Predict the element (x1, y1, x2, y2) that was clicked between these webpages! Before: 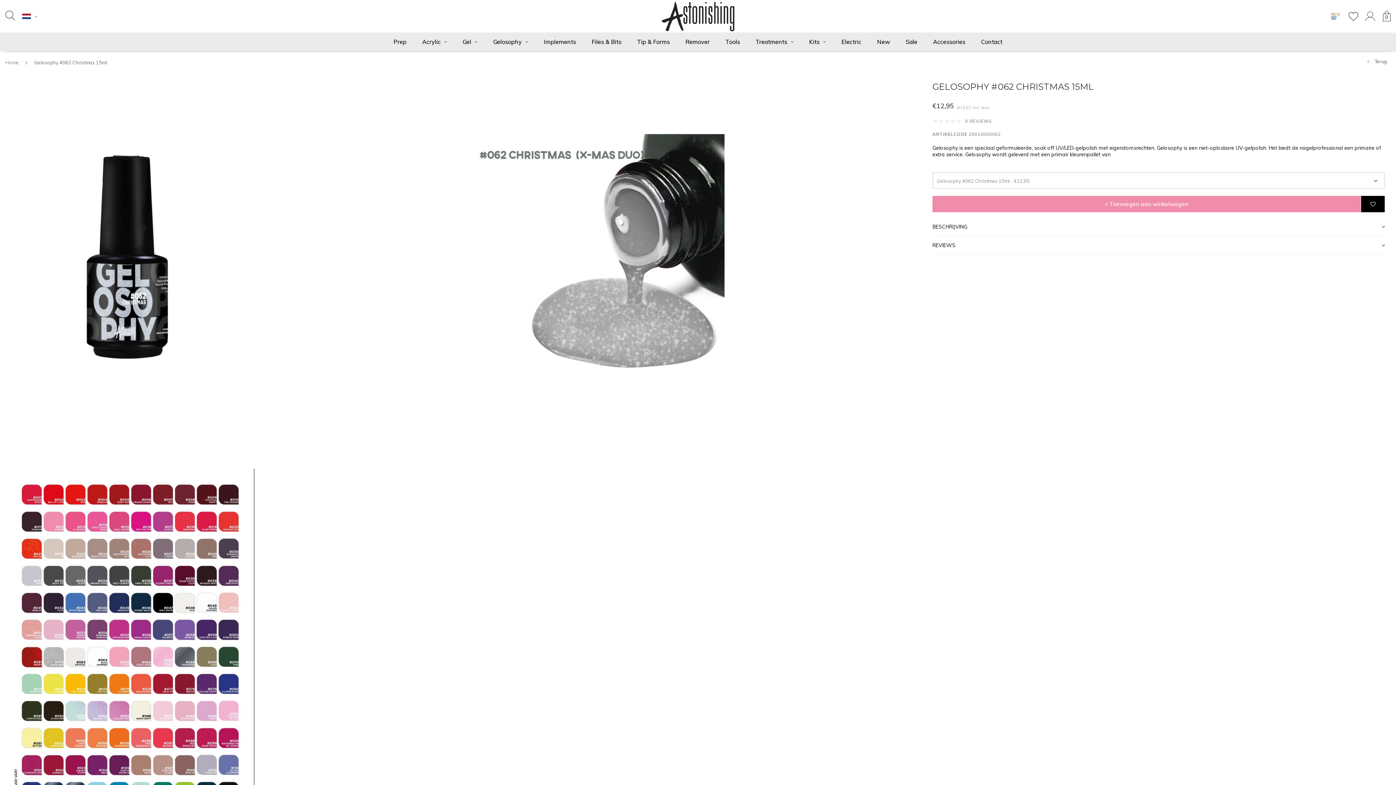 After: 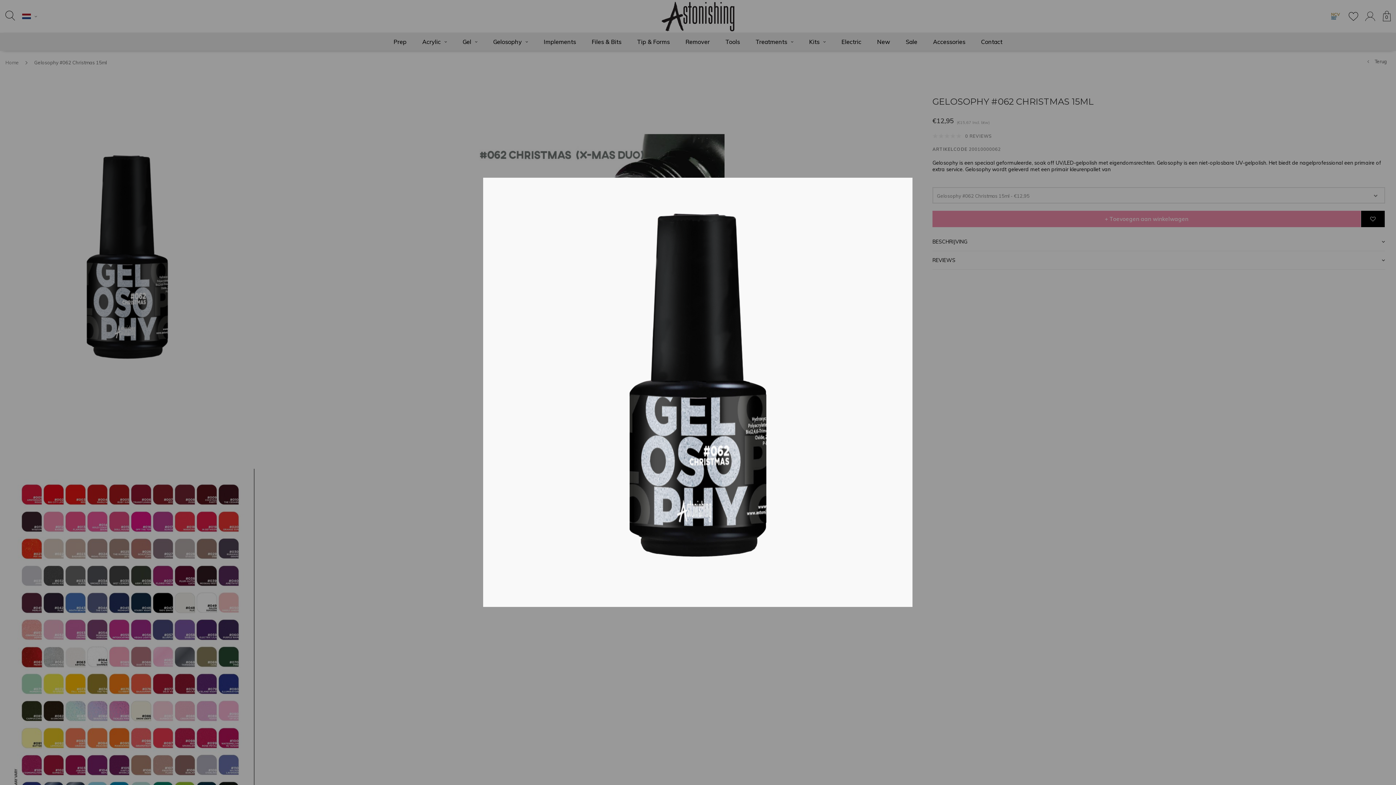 Action: bbox: (0, 79, 451, 443)